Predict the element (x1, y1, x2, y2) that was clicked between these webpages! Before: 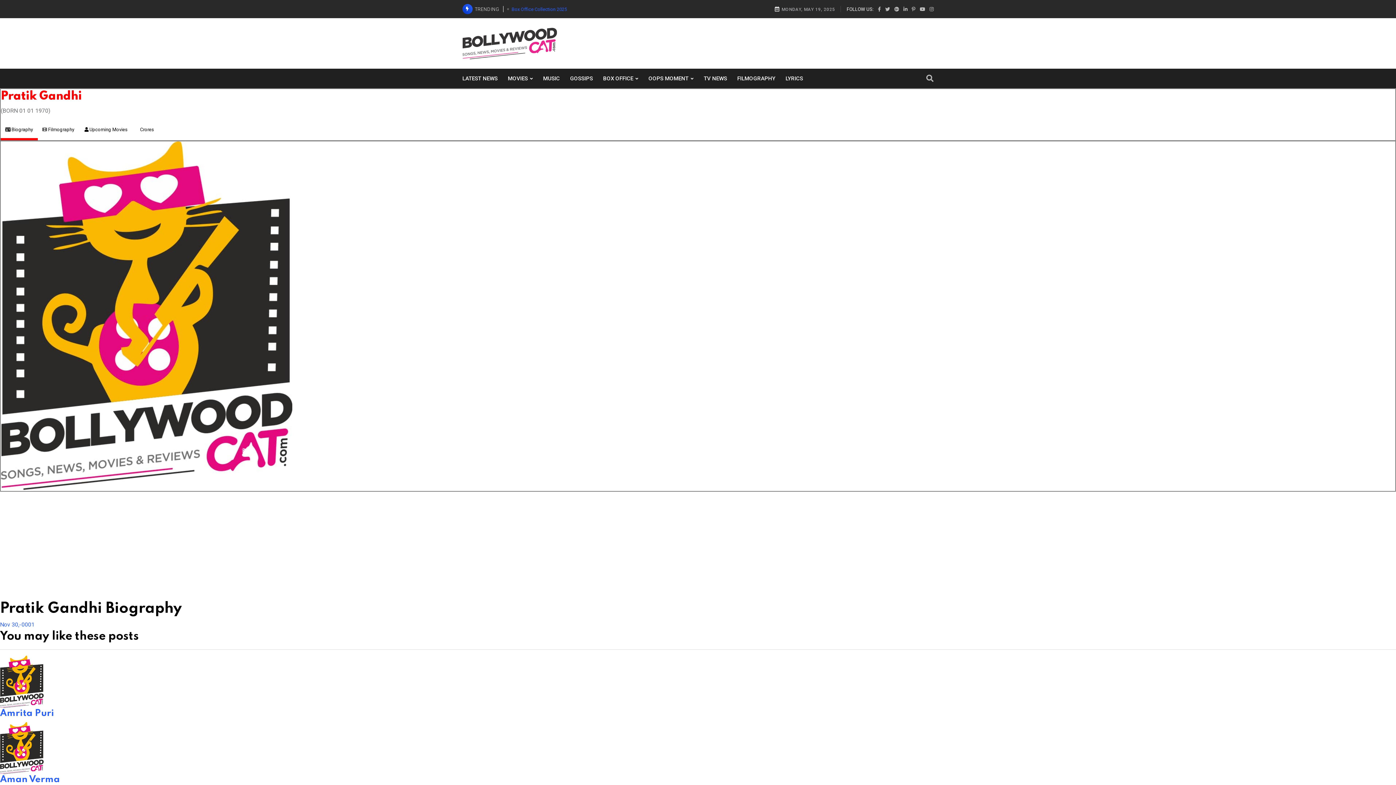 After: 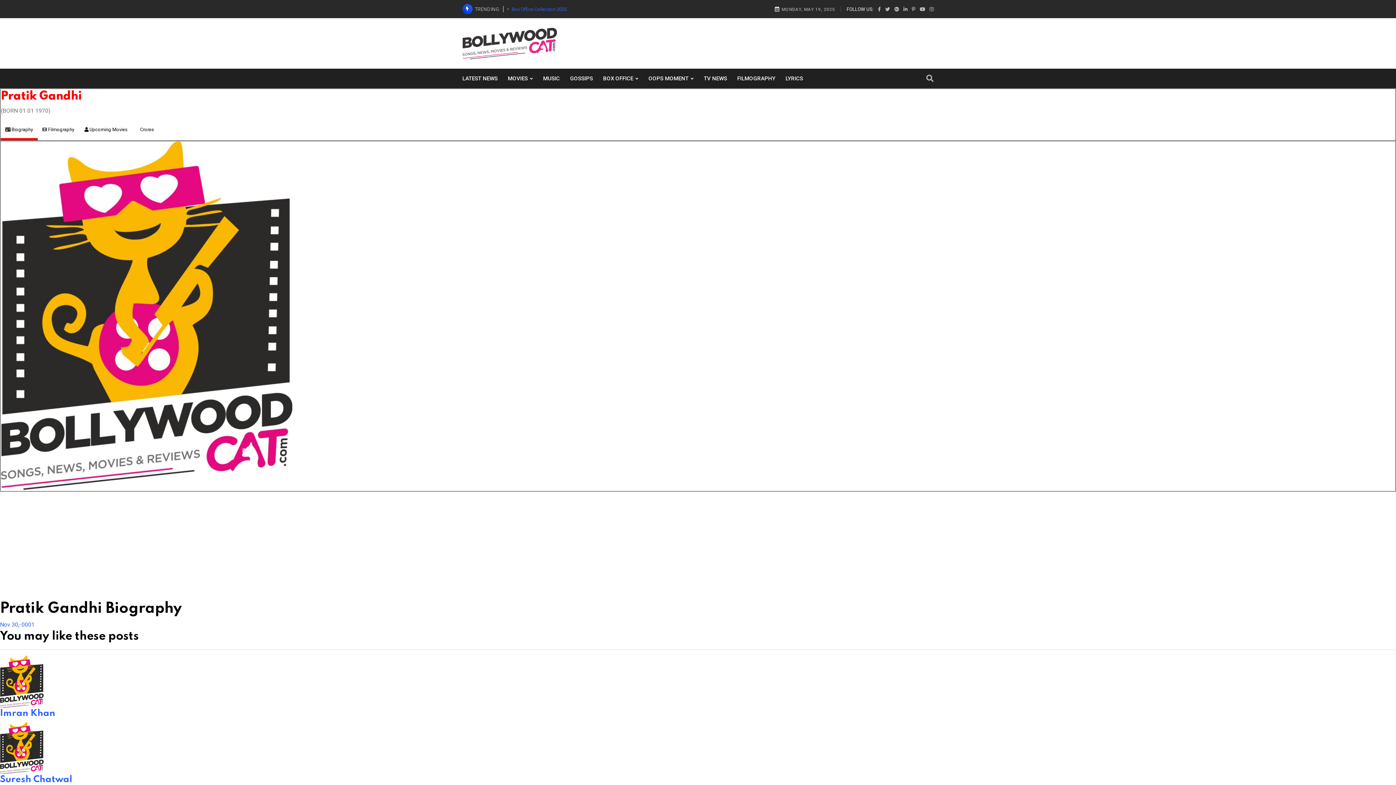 Action: label:  Biography bbox: (0, 121, 37, 140)